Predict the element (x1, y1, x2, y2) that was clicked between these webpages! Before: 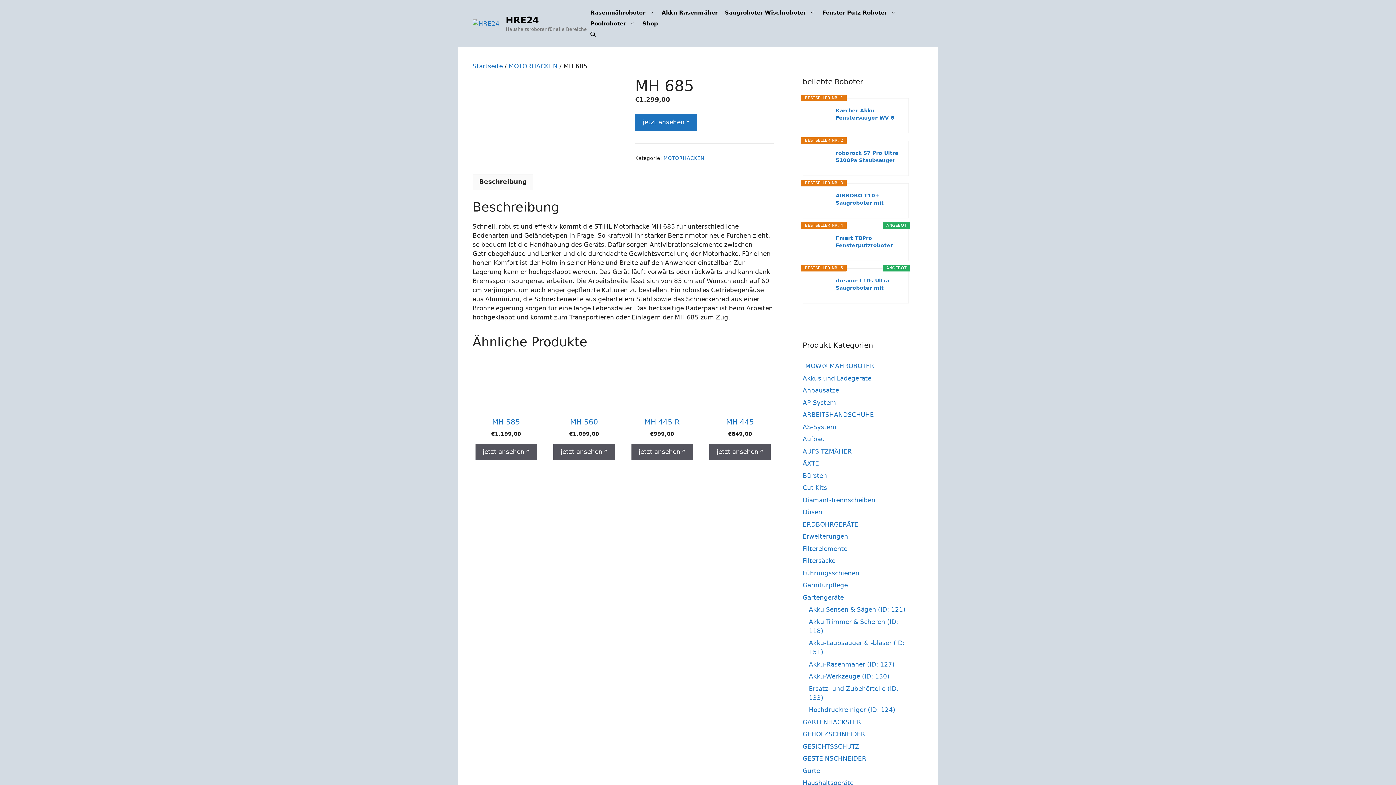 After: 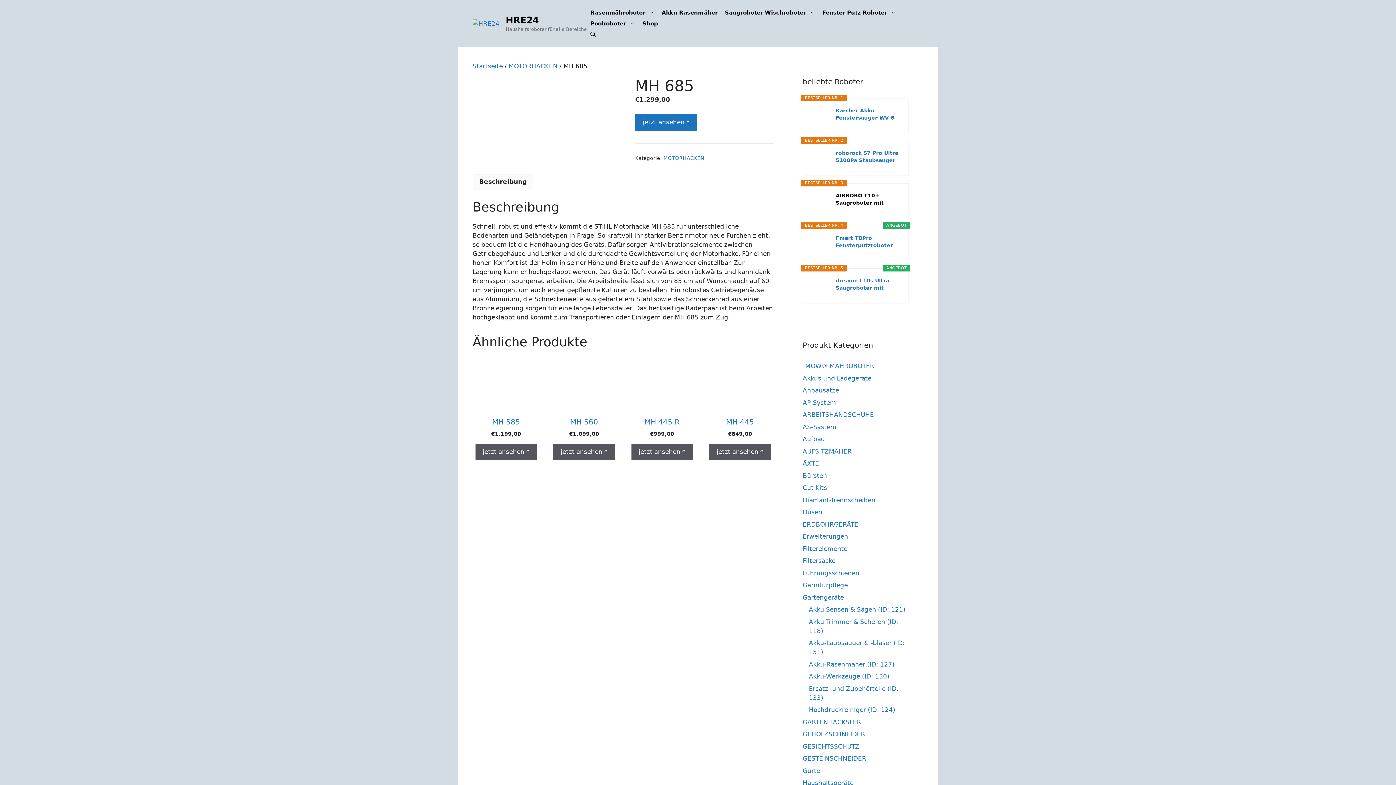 Action: bbox: (836, 192, 903, 206) label: AIRROBO T10+ Saugroboter mit Wischfunktion WLAN...